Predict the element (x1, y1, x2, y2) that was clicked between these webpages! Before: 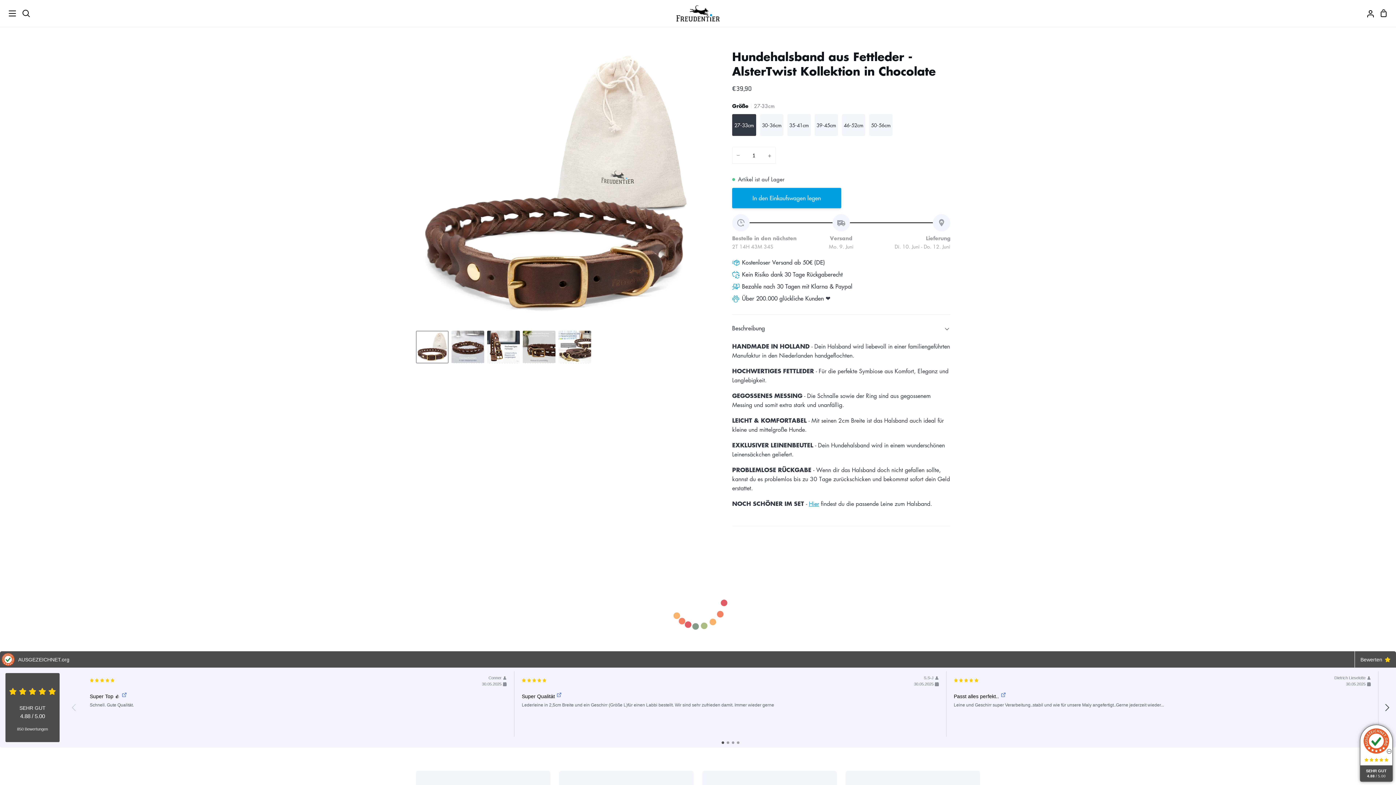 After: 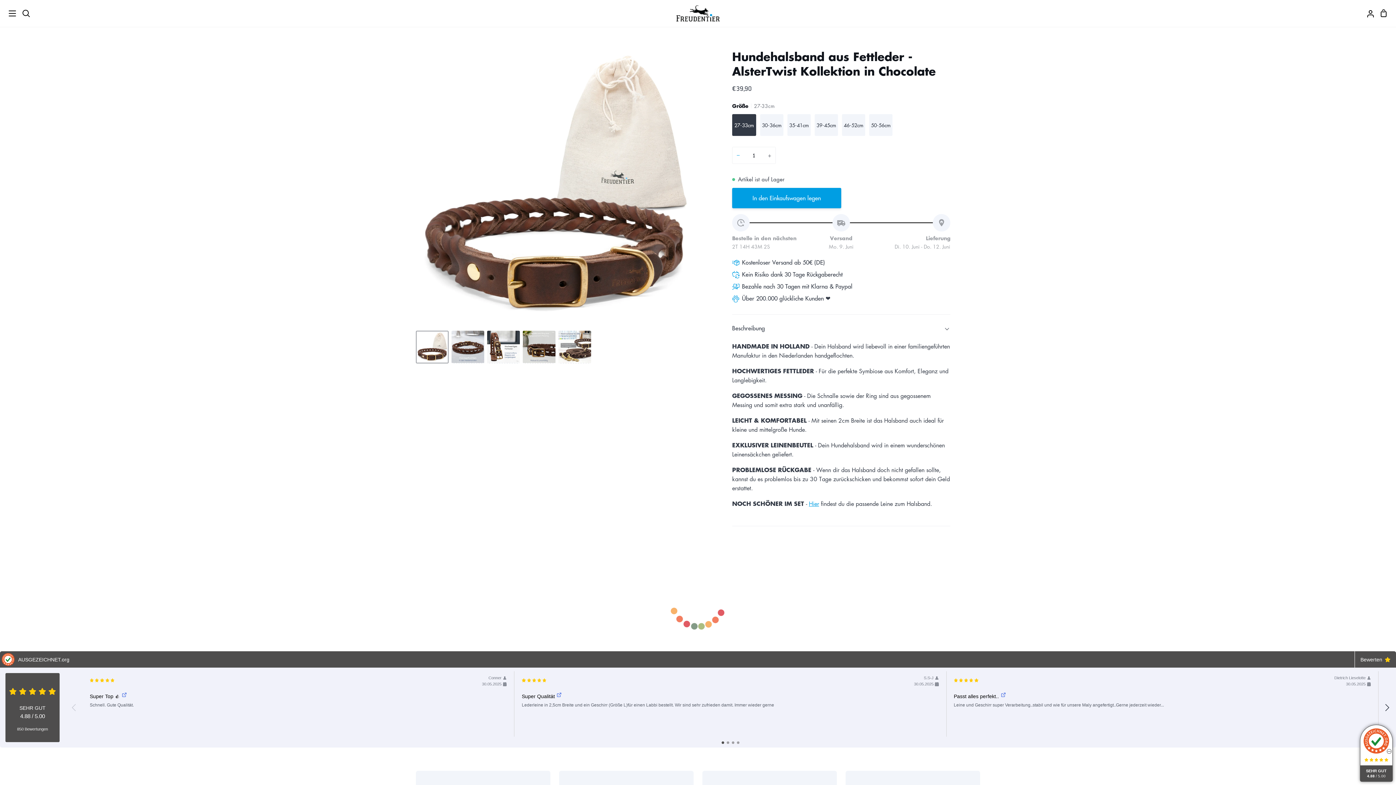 Action: label: − bbox: (732, 146, 744, 164)